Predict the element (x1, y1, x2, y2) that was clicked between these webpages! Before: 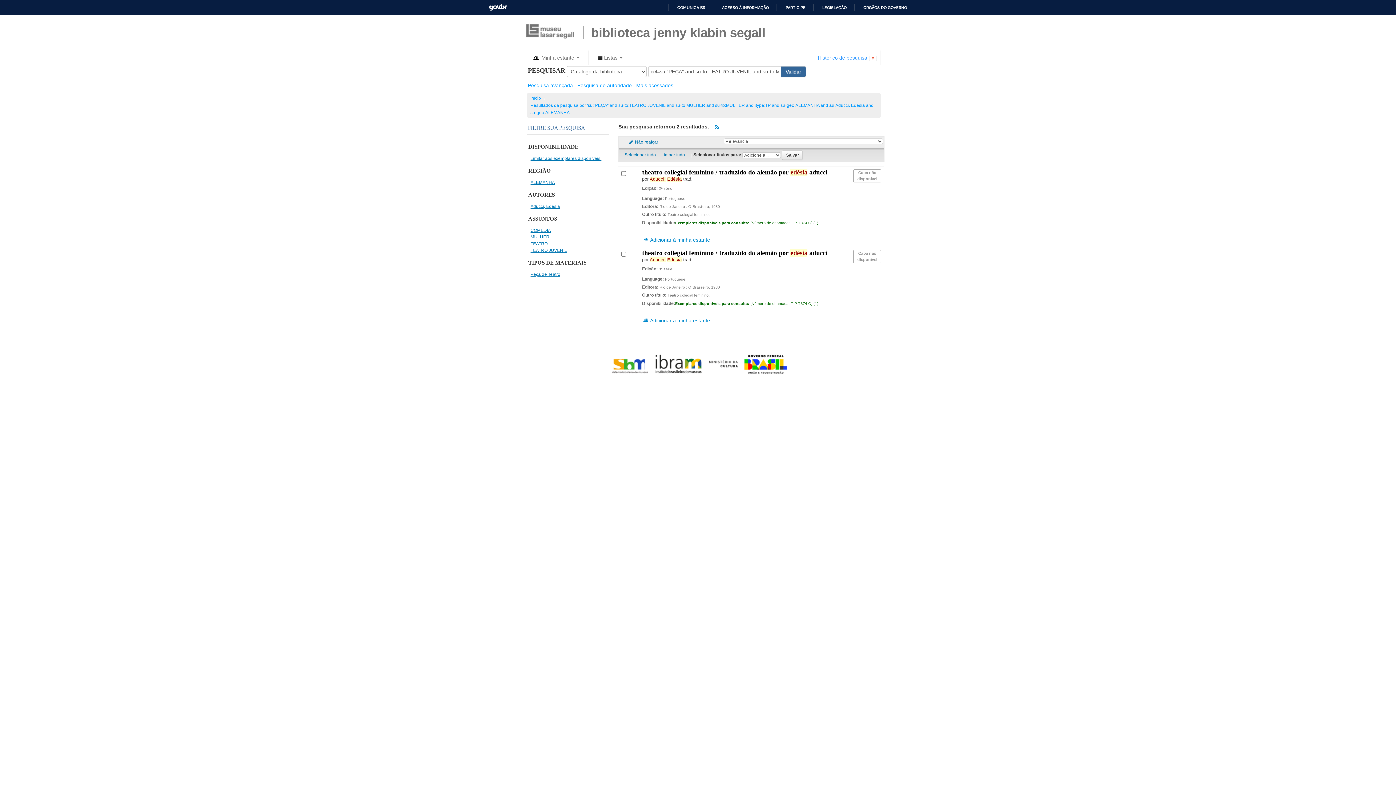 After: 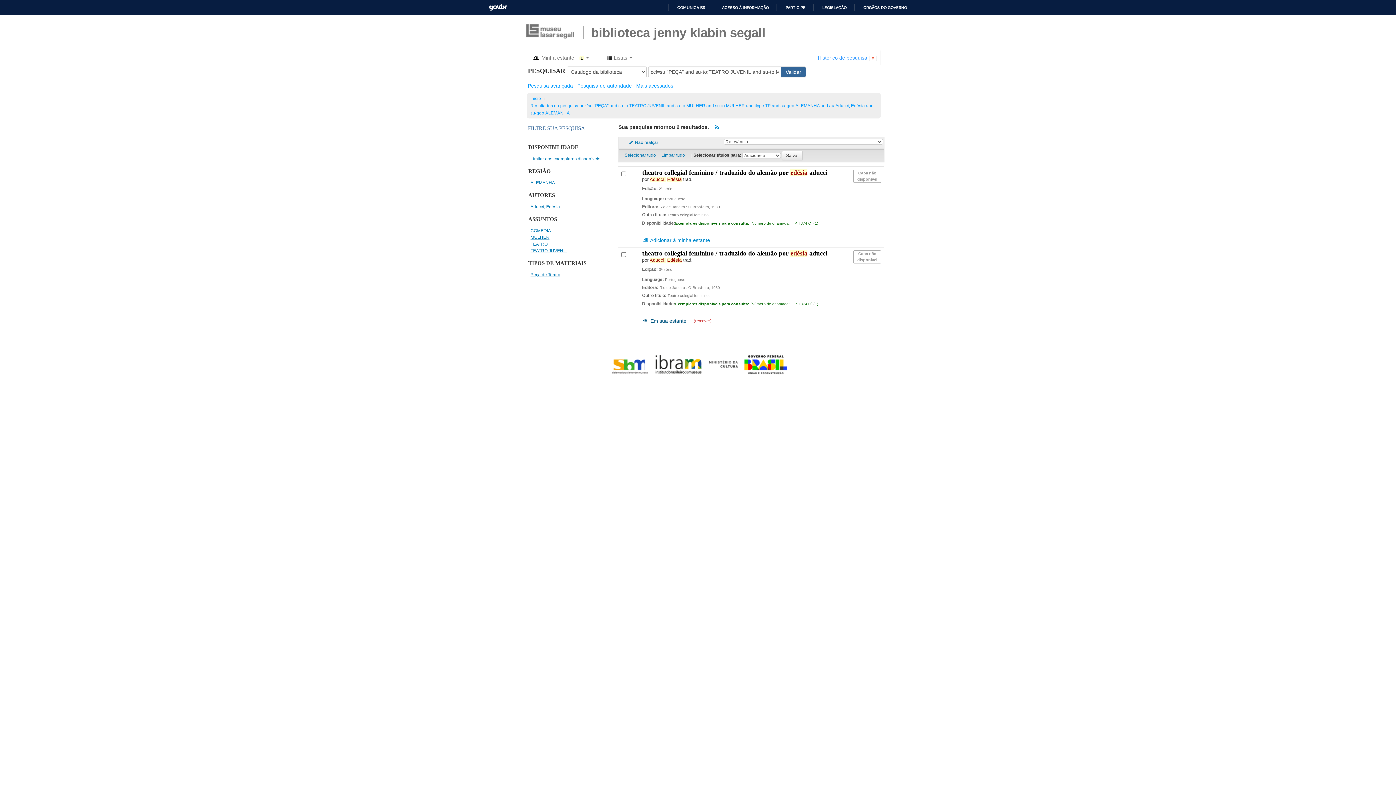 Action: bbox: (642, 316, 710, 324) label:  Adicionar à minha estante